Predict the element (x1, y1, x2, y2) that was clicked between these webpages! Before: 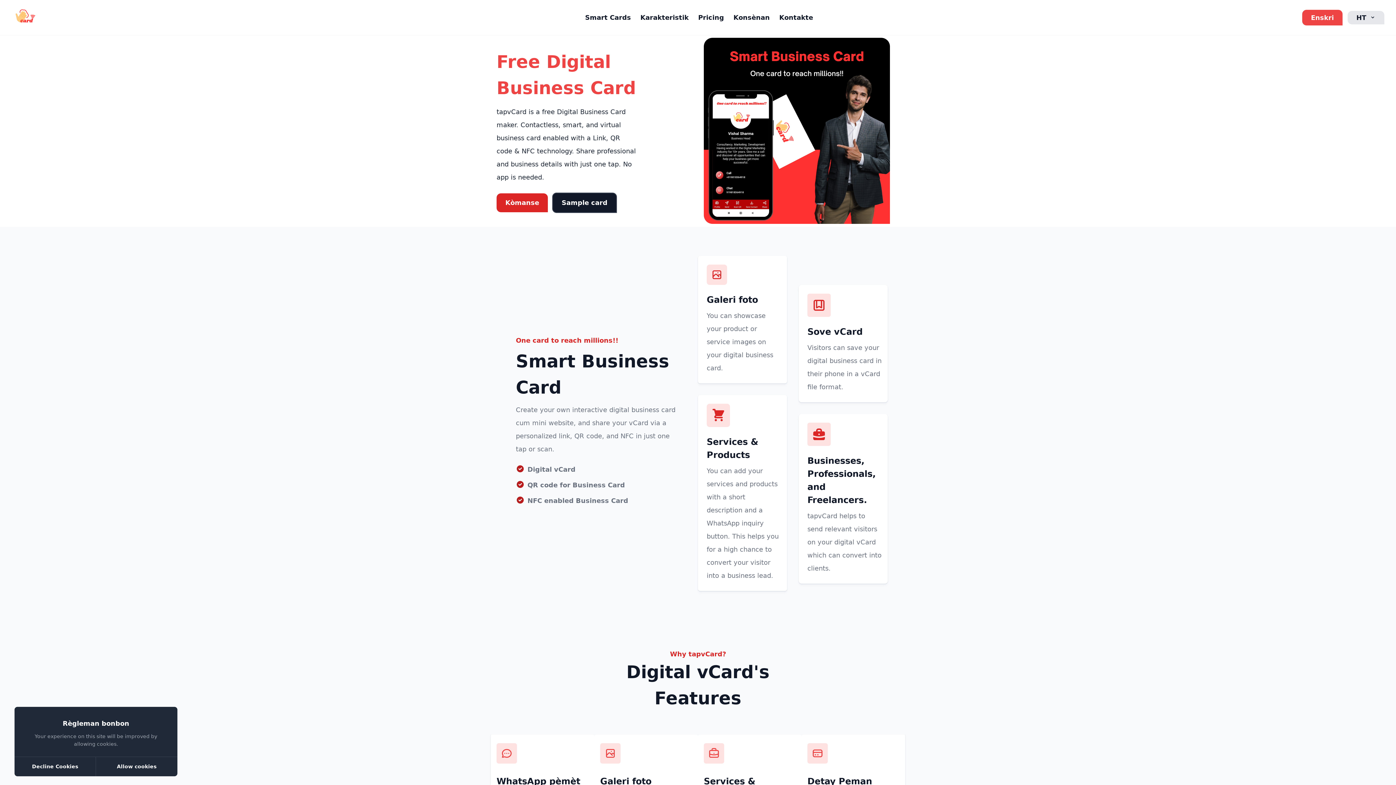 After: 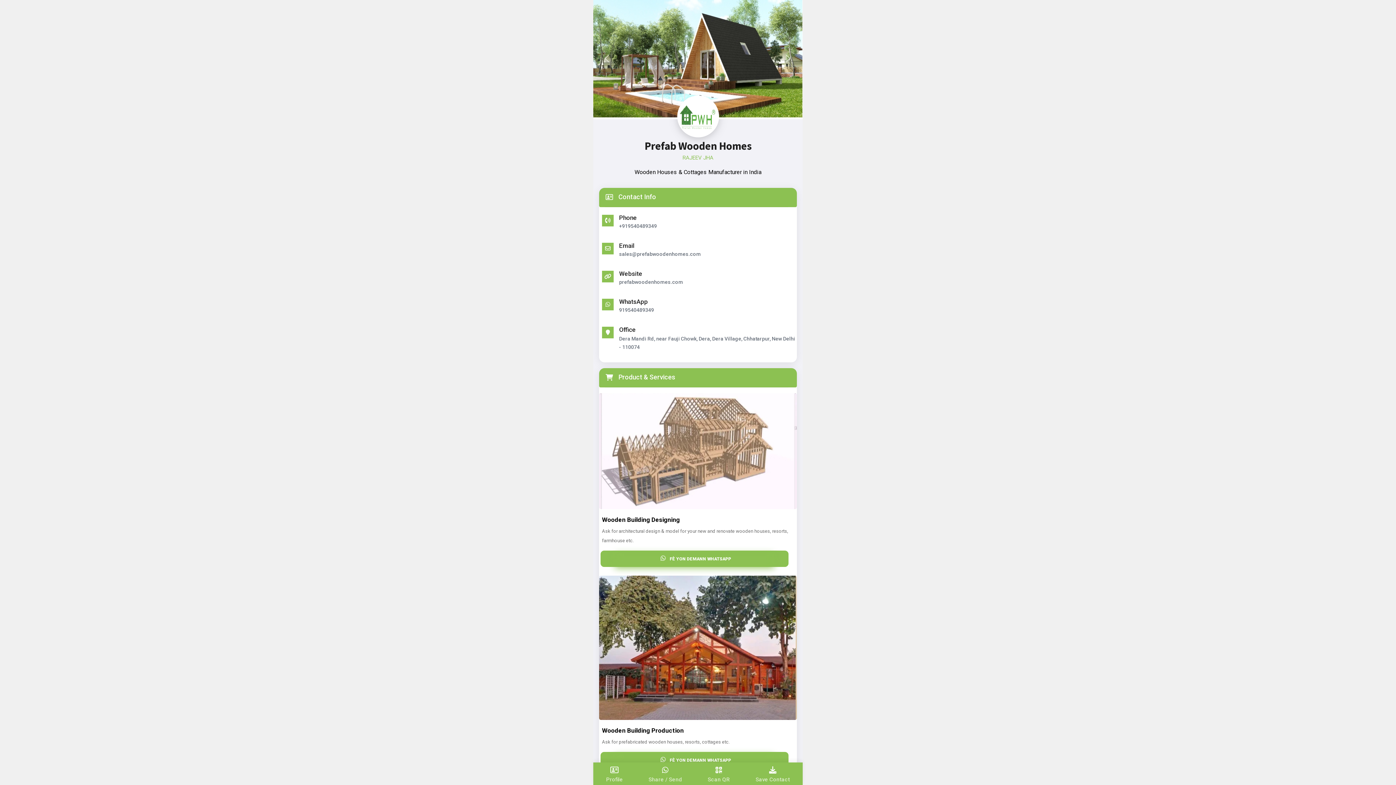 Action: label: Sample card bbox: (552, 192, 617, 213)